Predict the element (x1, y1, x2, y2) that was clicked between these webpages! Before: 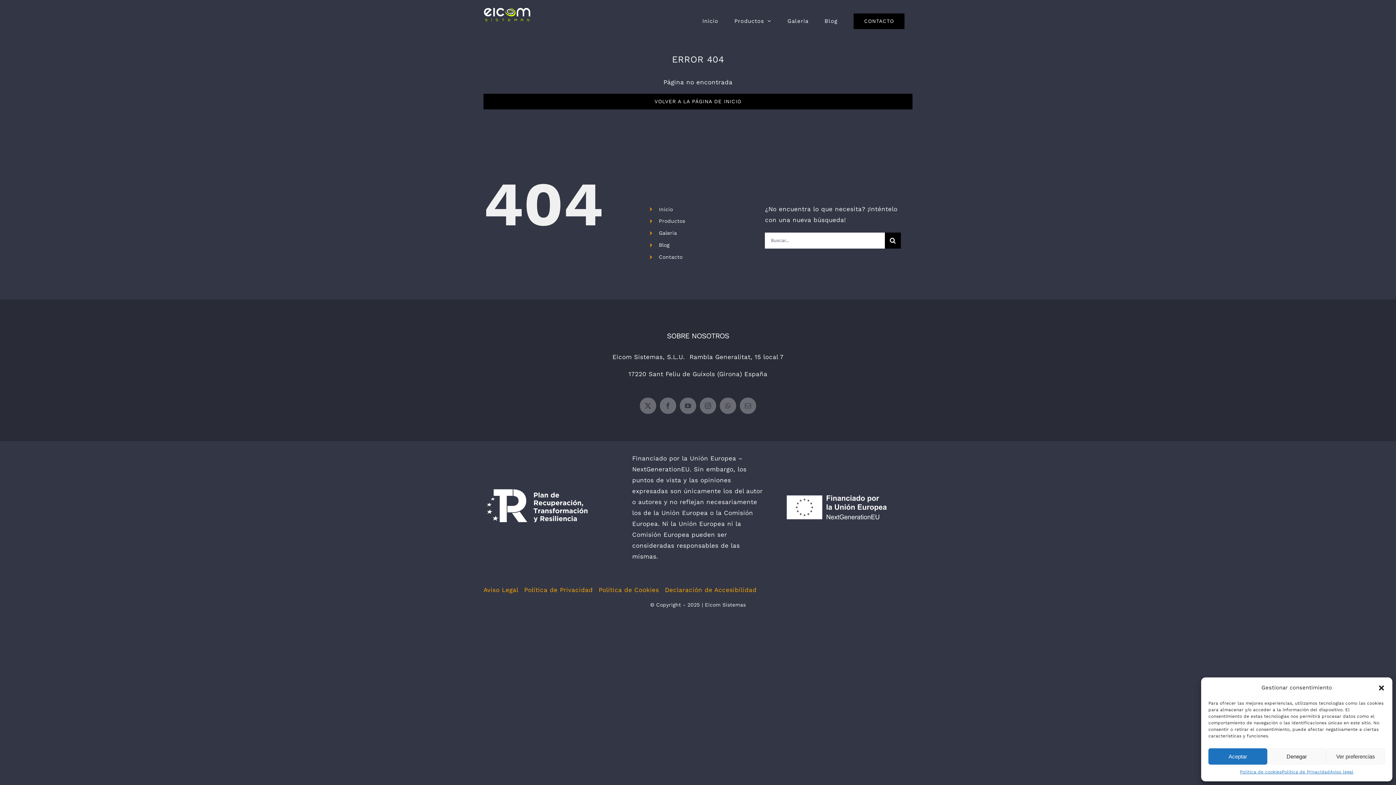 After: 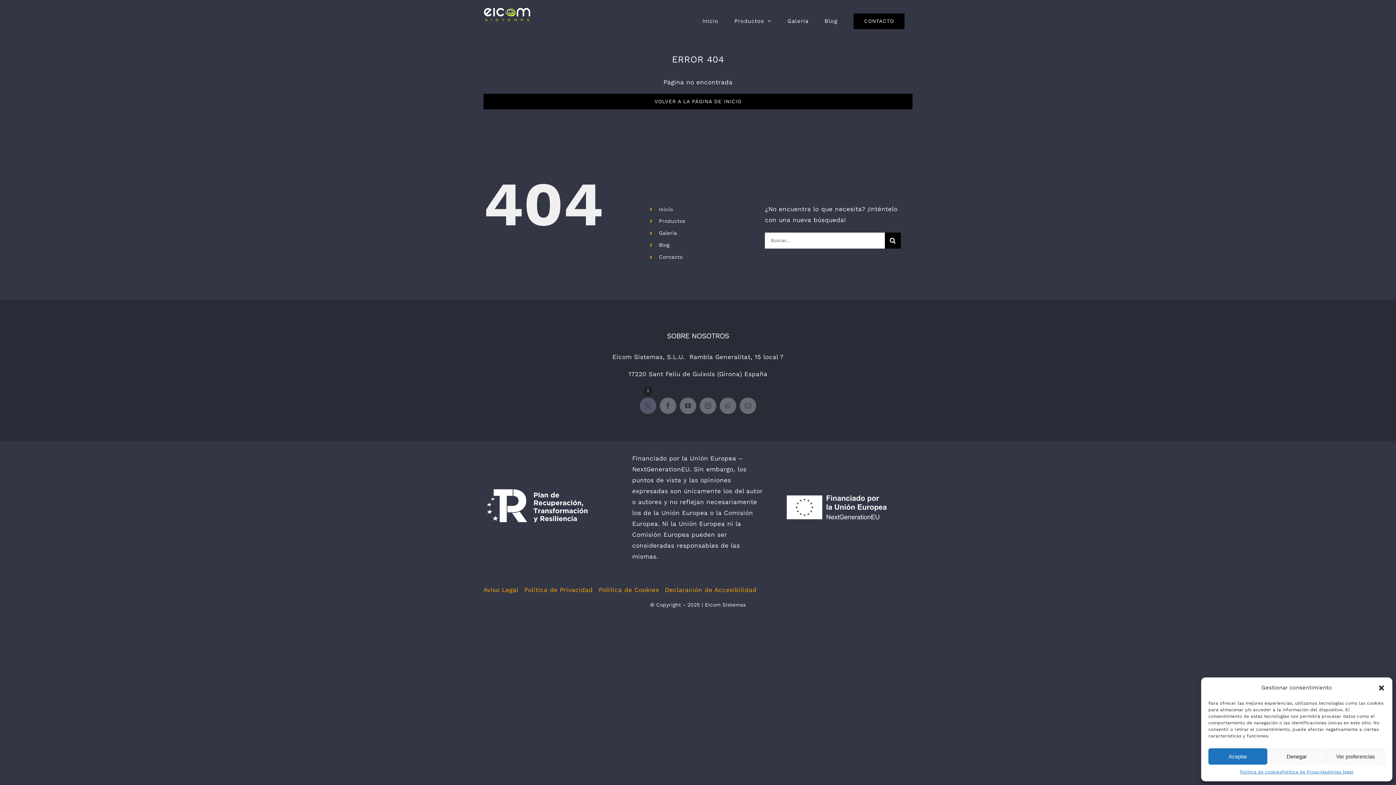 Action: label: twitter bbox: (640, 397, 656, 414)